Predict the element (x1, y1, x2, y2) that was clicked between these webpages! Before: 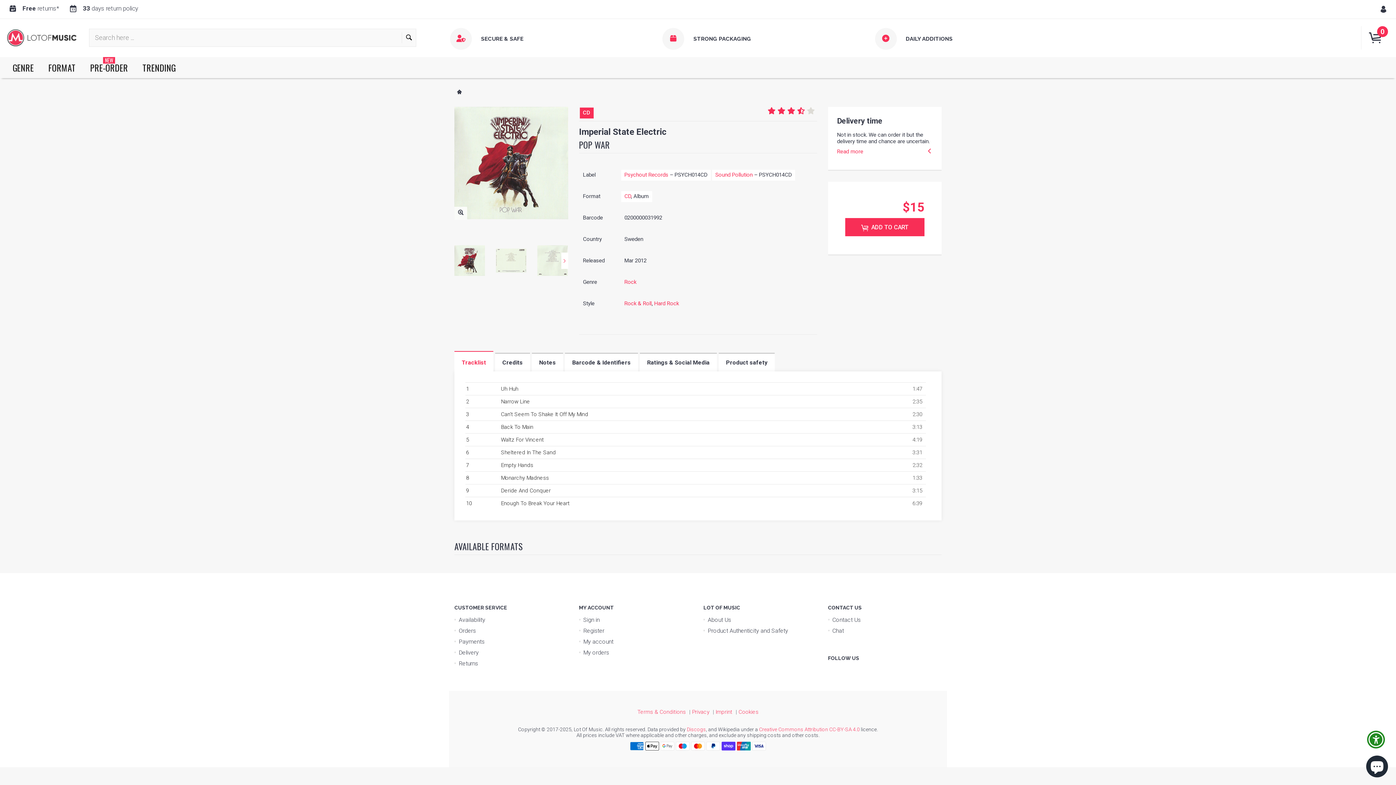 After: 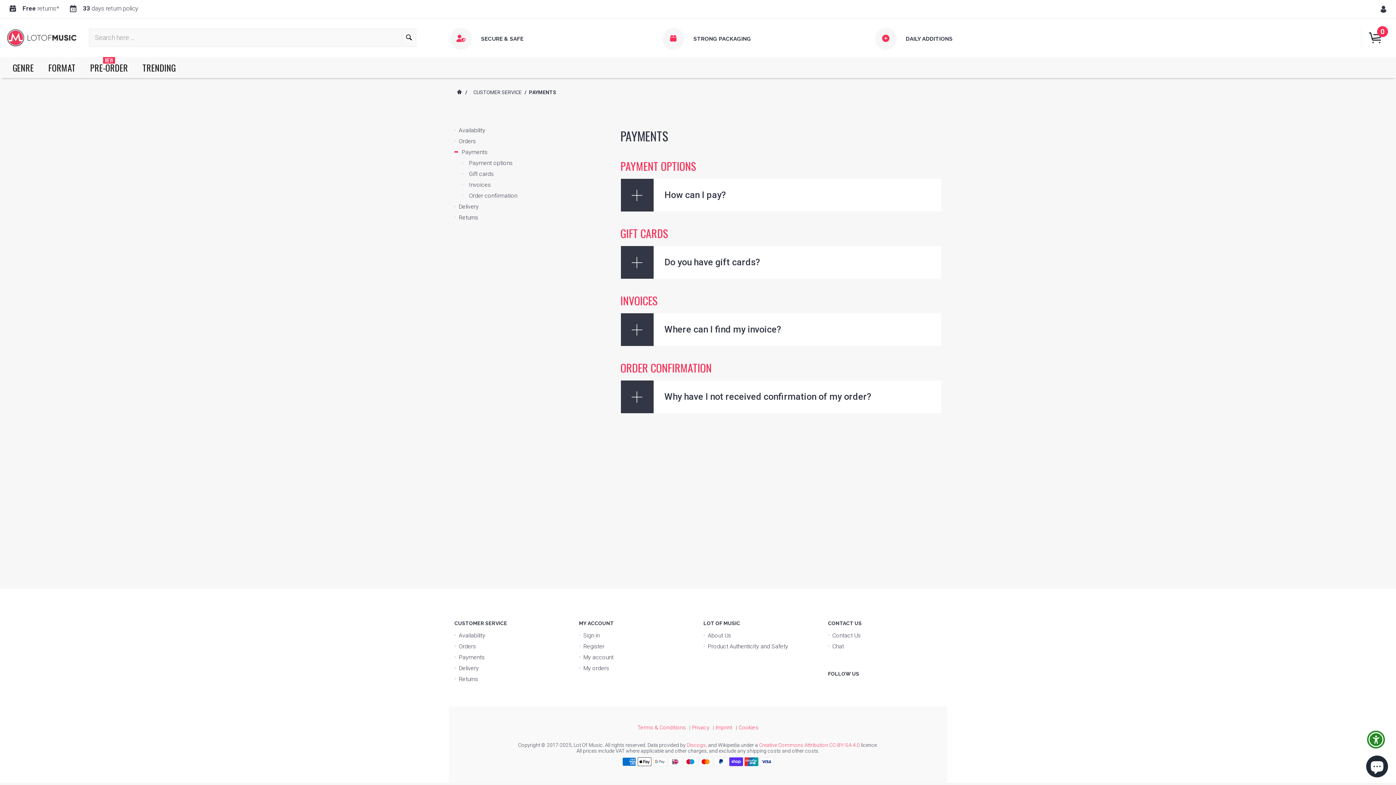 Action: bbox: (752, 745, 766, 752)